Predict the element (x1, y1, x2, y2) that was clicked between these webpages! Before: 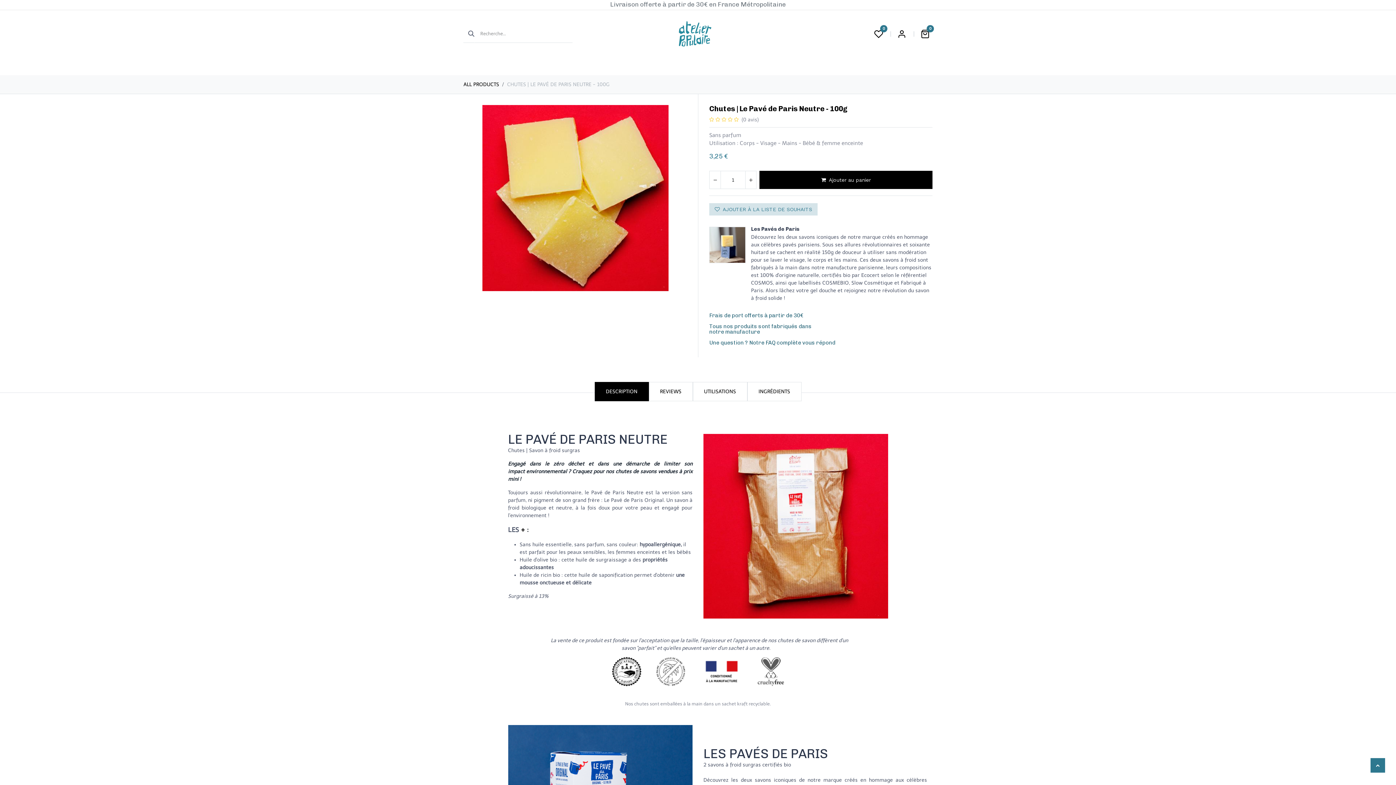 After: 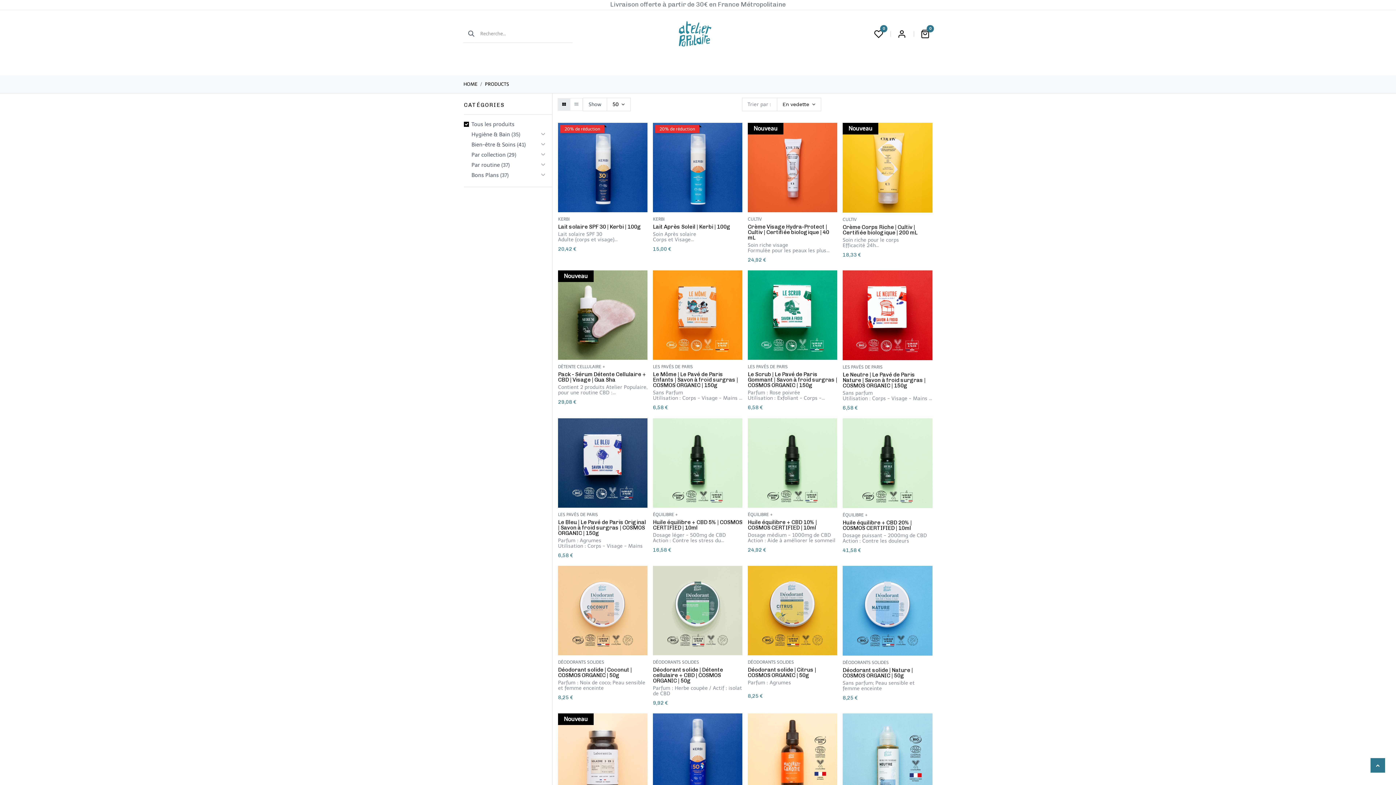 Action: label: ALL PRODUCTS bbox: (463, 81, 499, 87)